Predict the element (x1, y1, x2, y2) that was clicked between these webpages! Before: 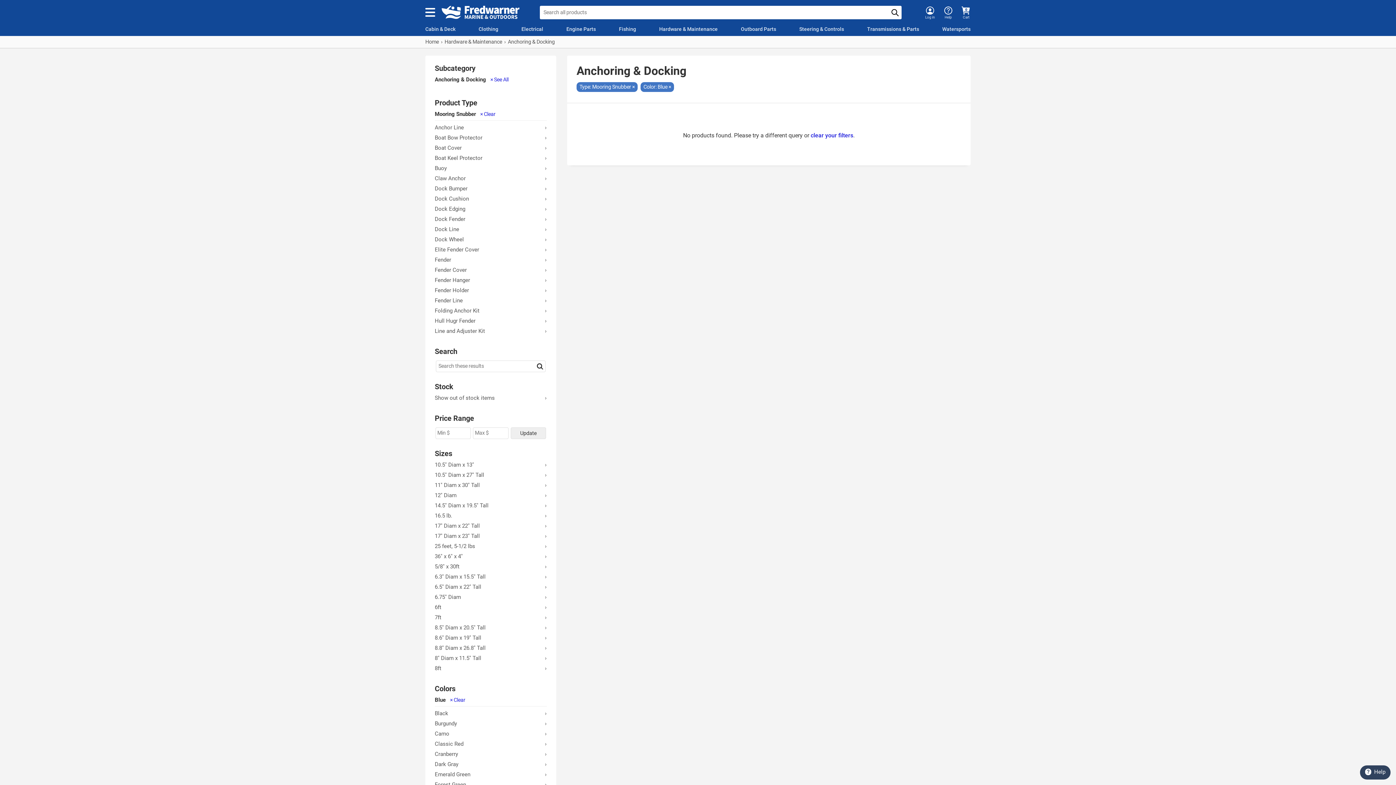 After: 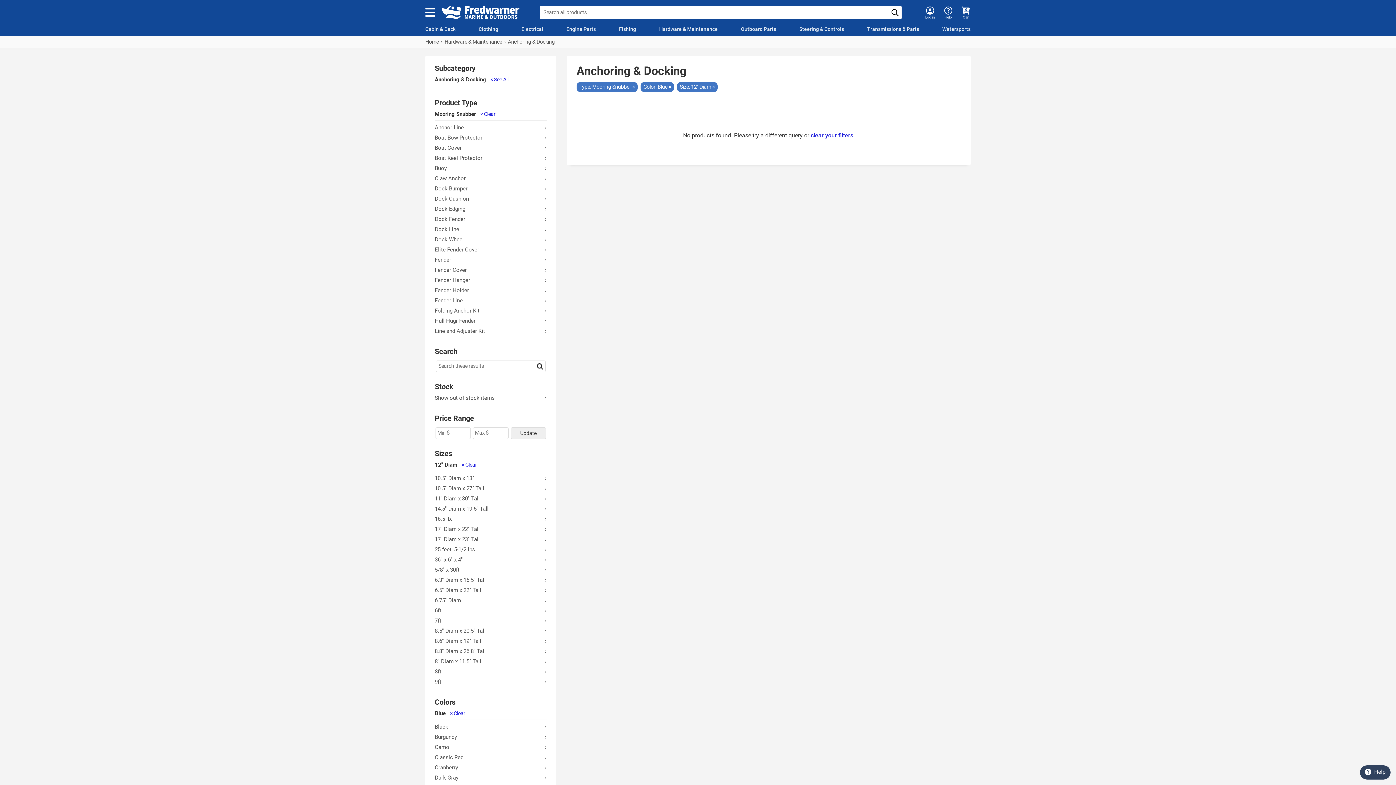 Action: label: 12" Diam bbox: (434, 492, 456, 498)